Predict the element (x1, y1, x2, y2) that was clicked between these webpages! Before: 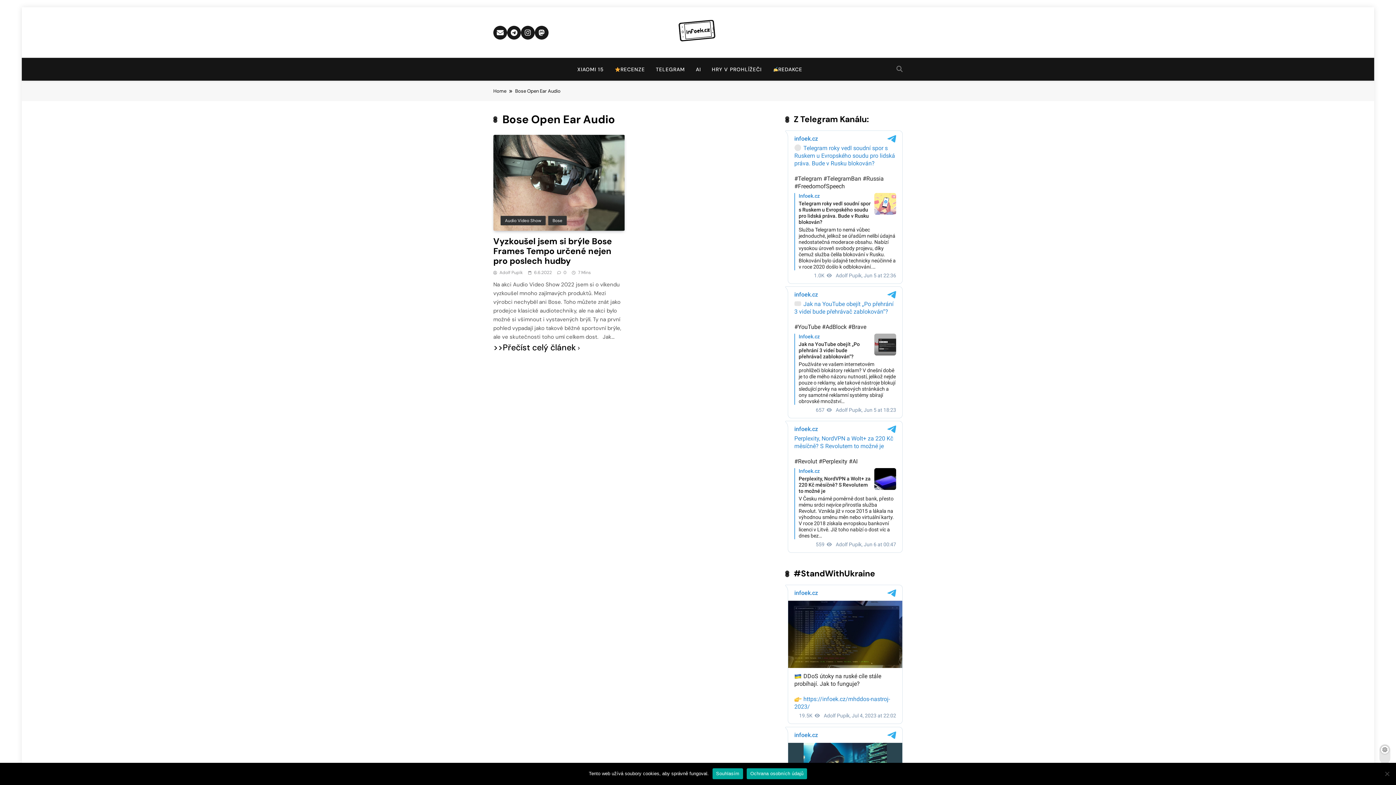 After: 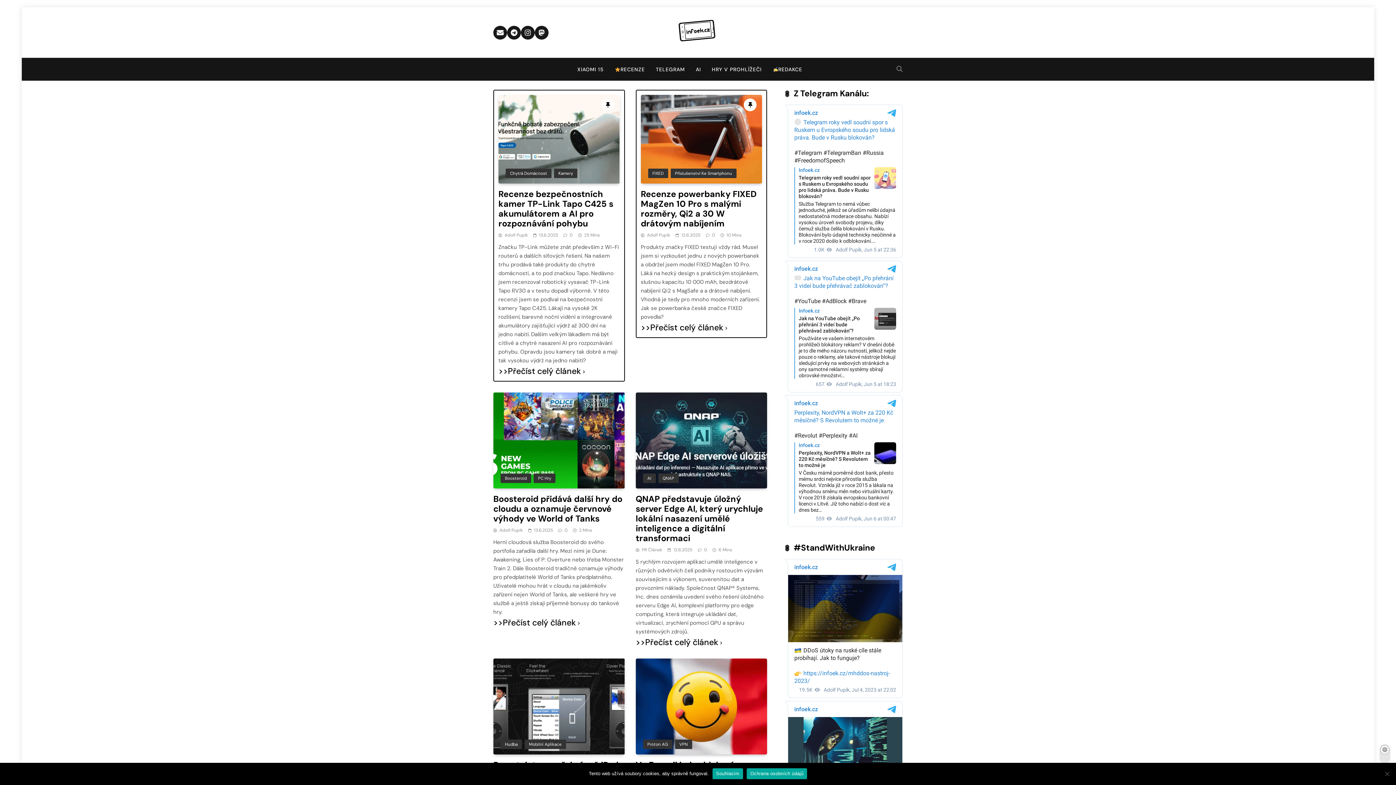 Action: bbox: (677, 20, 718, 45)